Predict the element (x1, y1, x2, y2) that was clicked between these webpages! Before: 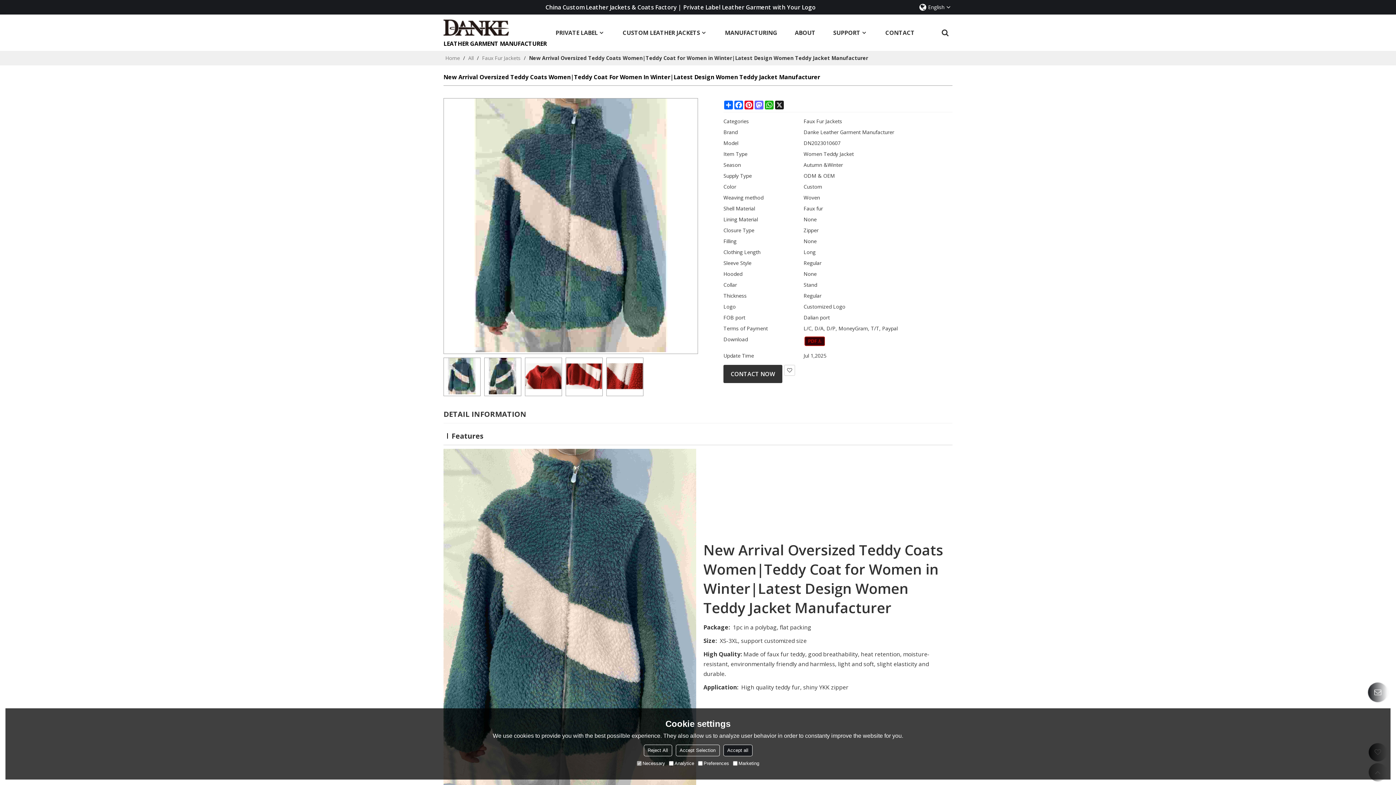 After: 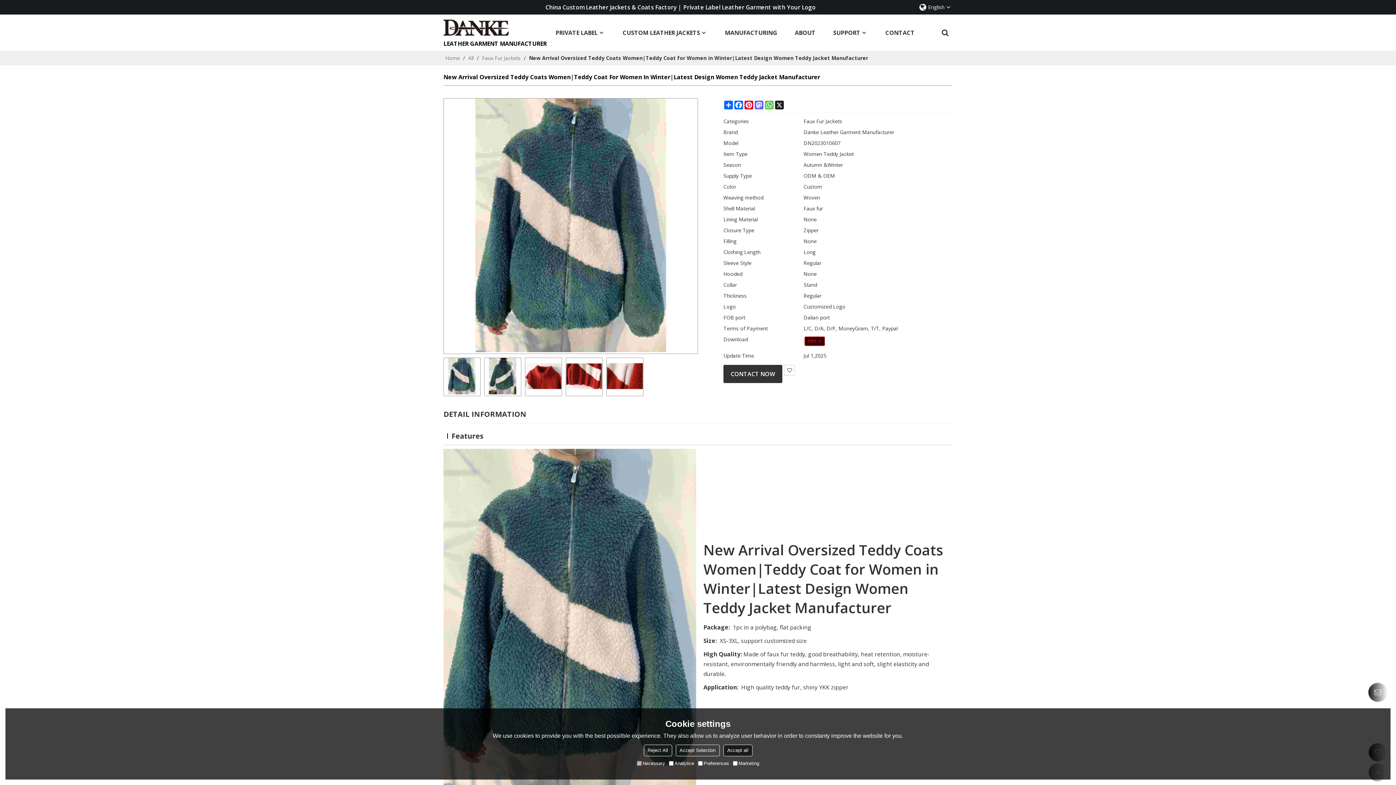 Action: bbox: (764, 100, 774, 109) label: WhatsApp